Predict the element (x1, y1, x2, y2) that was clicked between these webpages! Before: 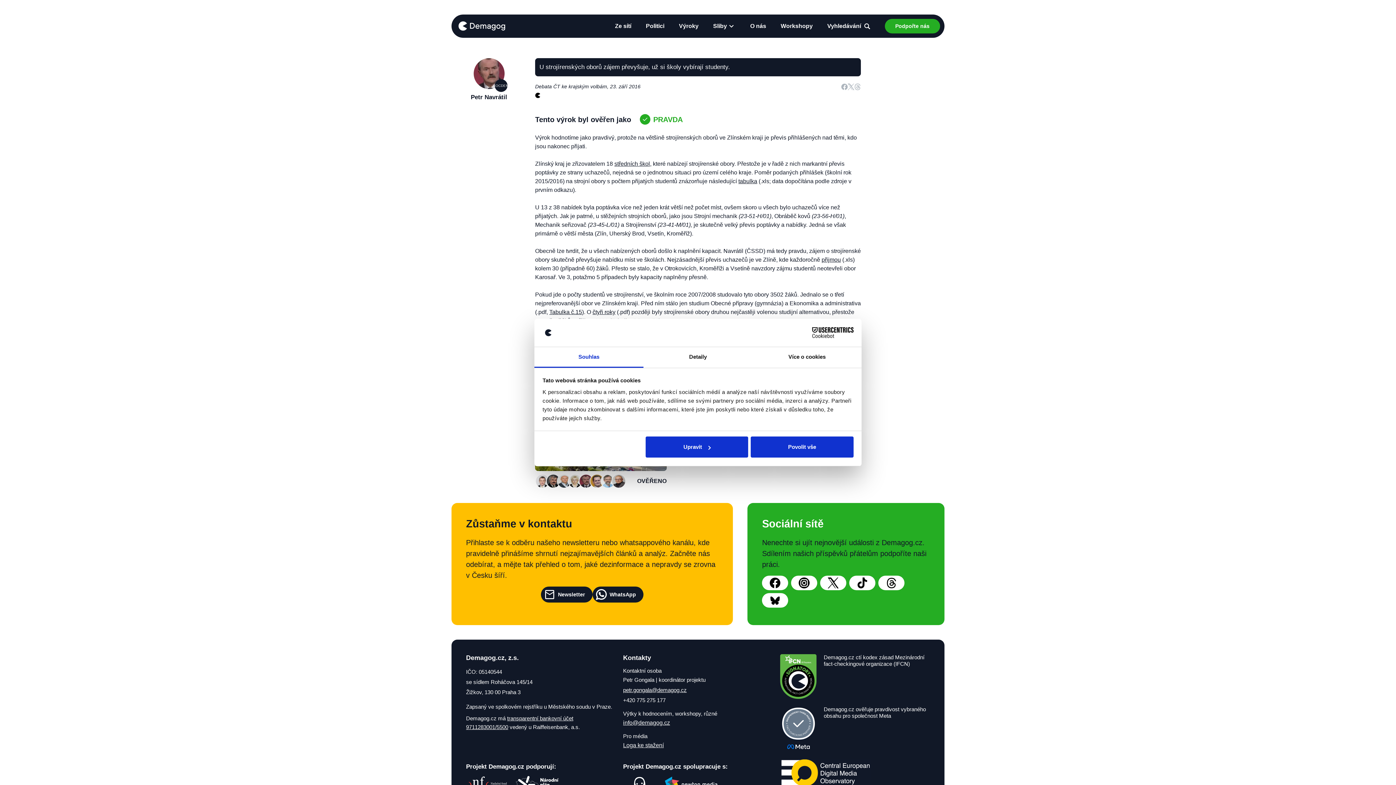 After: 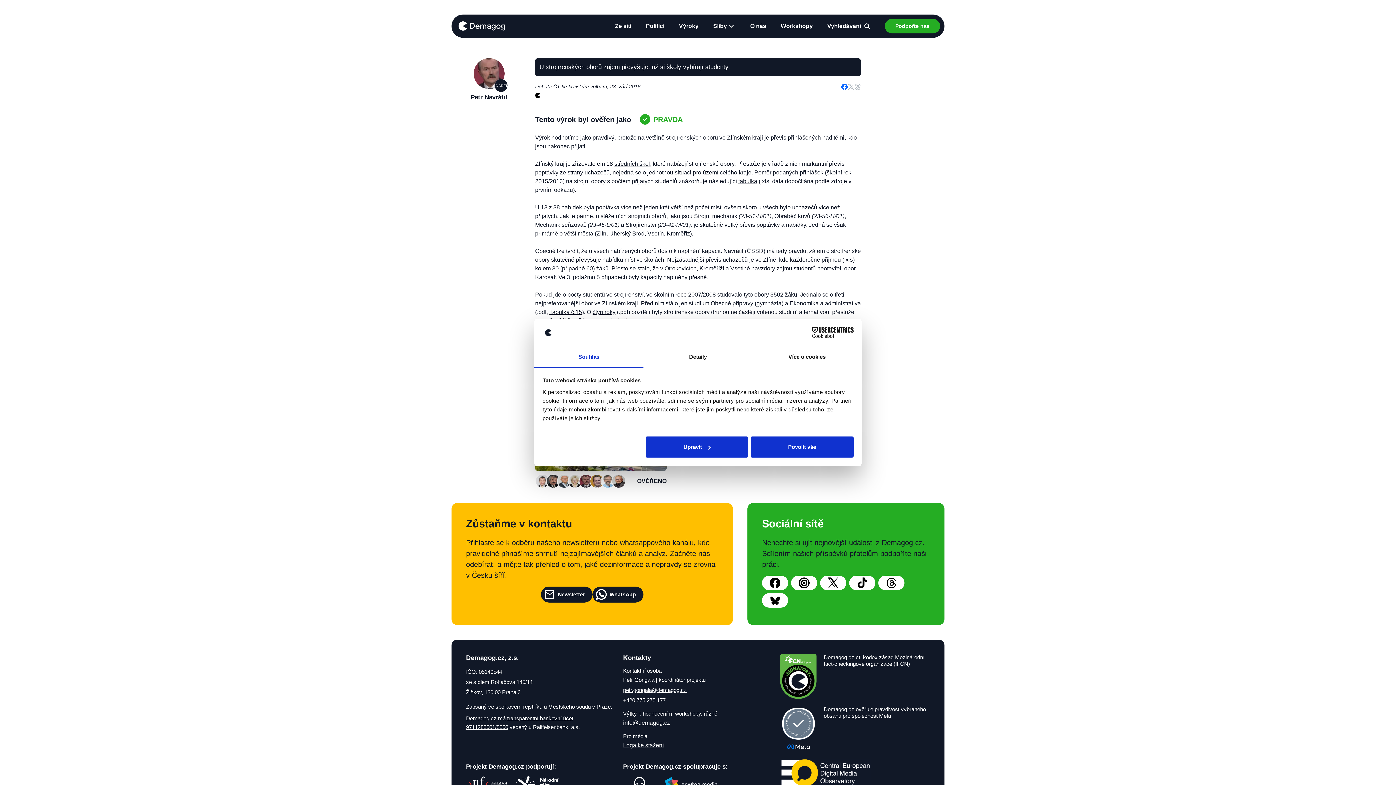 Action: bbox: (841, 82, 848, 90)